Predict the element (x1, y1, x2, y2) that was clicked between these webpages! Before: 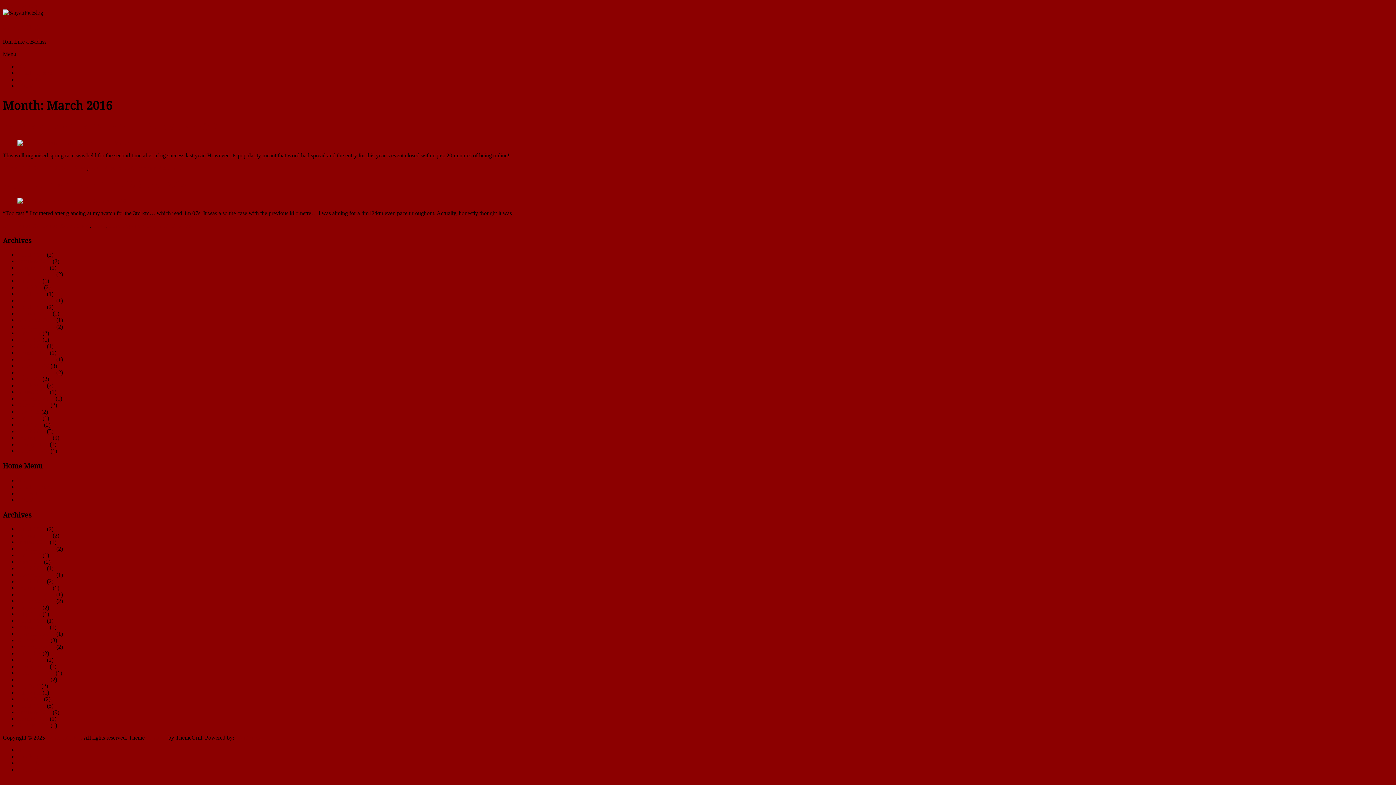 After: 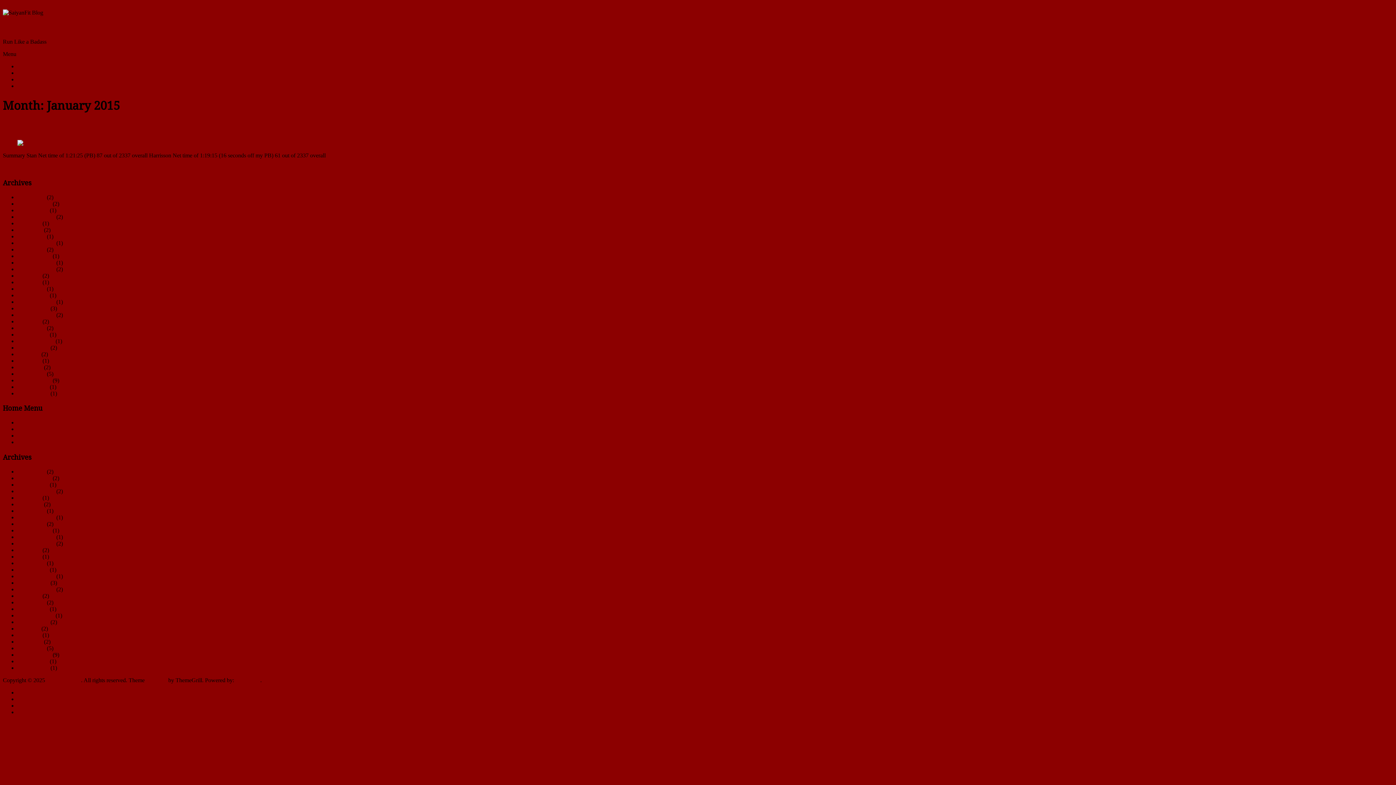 Action: bbox: (17, 441, 48, 447) label: January 2015